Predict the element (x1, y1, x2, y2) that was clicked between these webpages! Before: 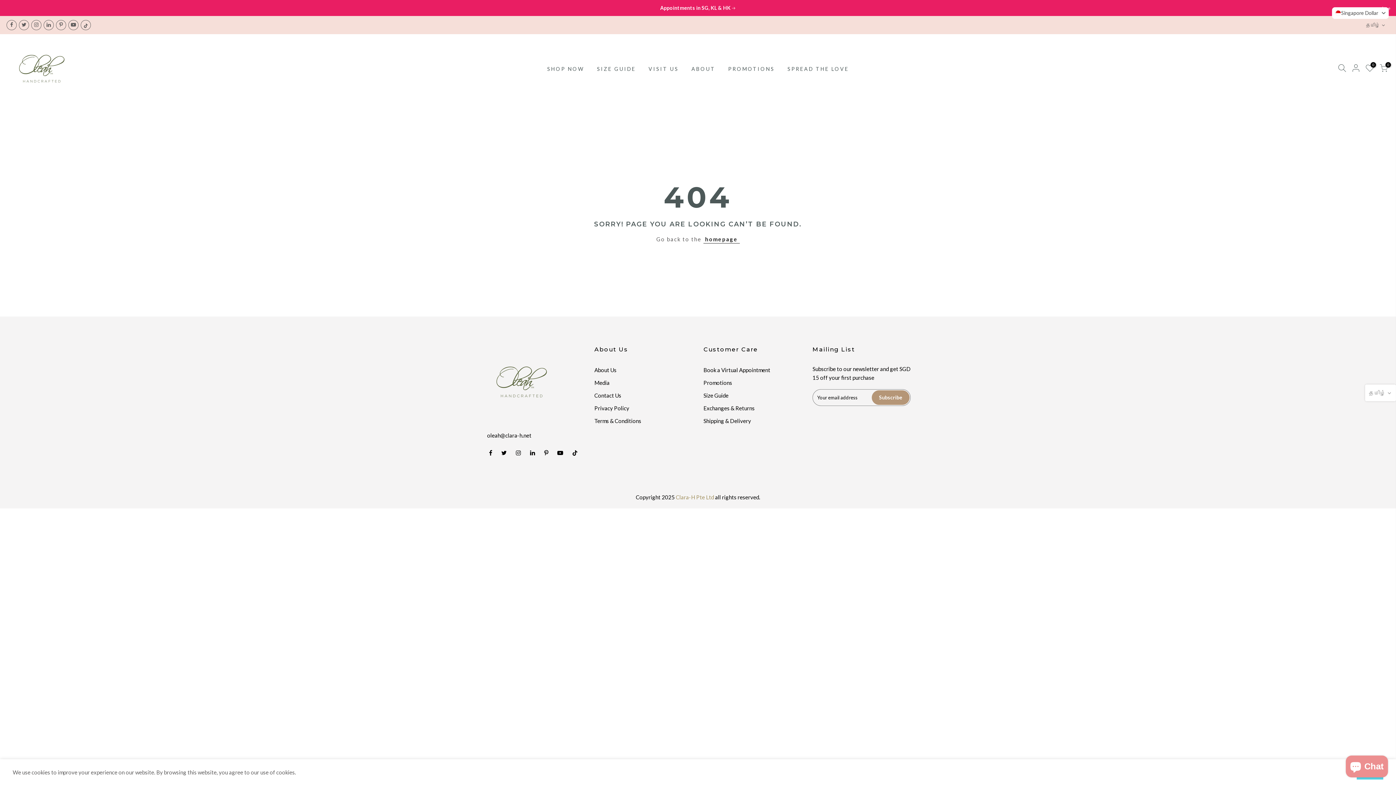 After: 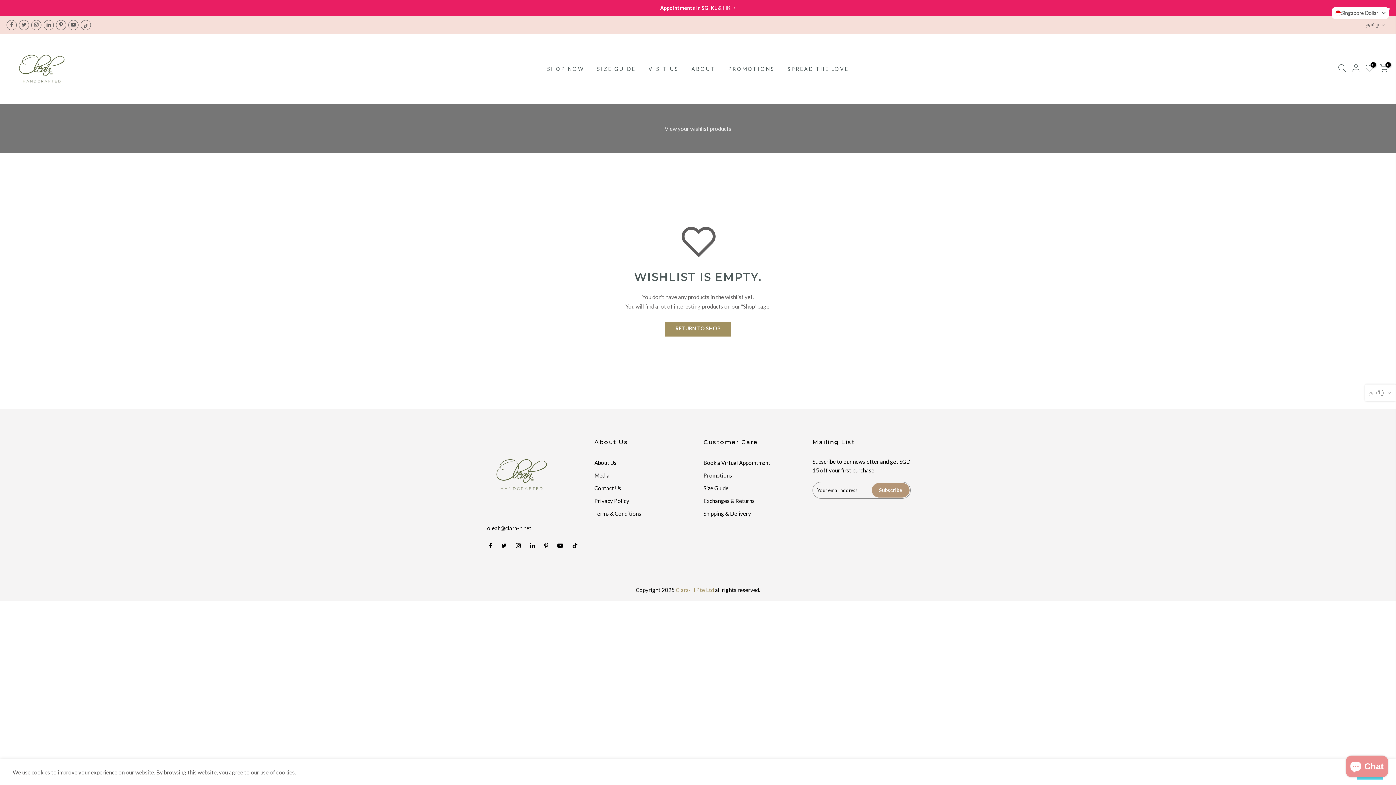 Action: label: 0 bbox: (1363, 64, 1377, 74)